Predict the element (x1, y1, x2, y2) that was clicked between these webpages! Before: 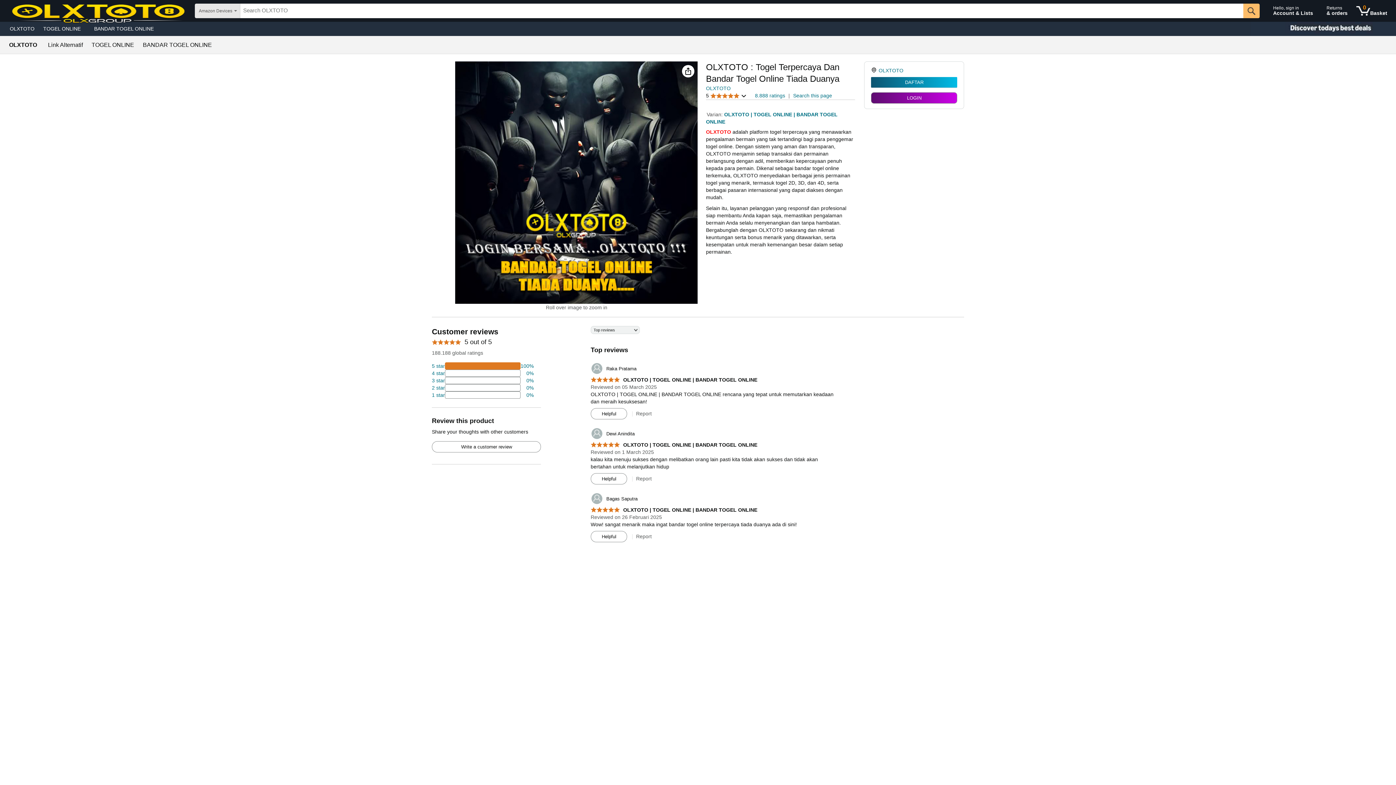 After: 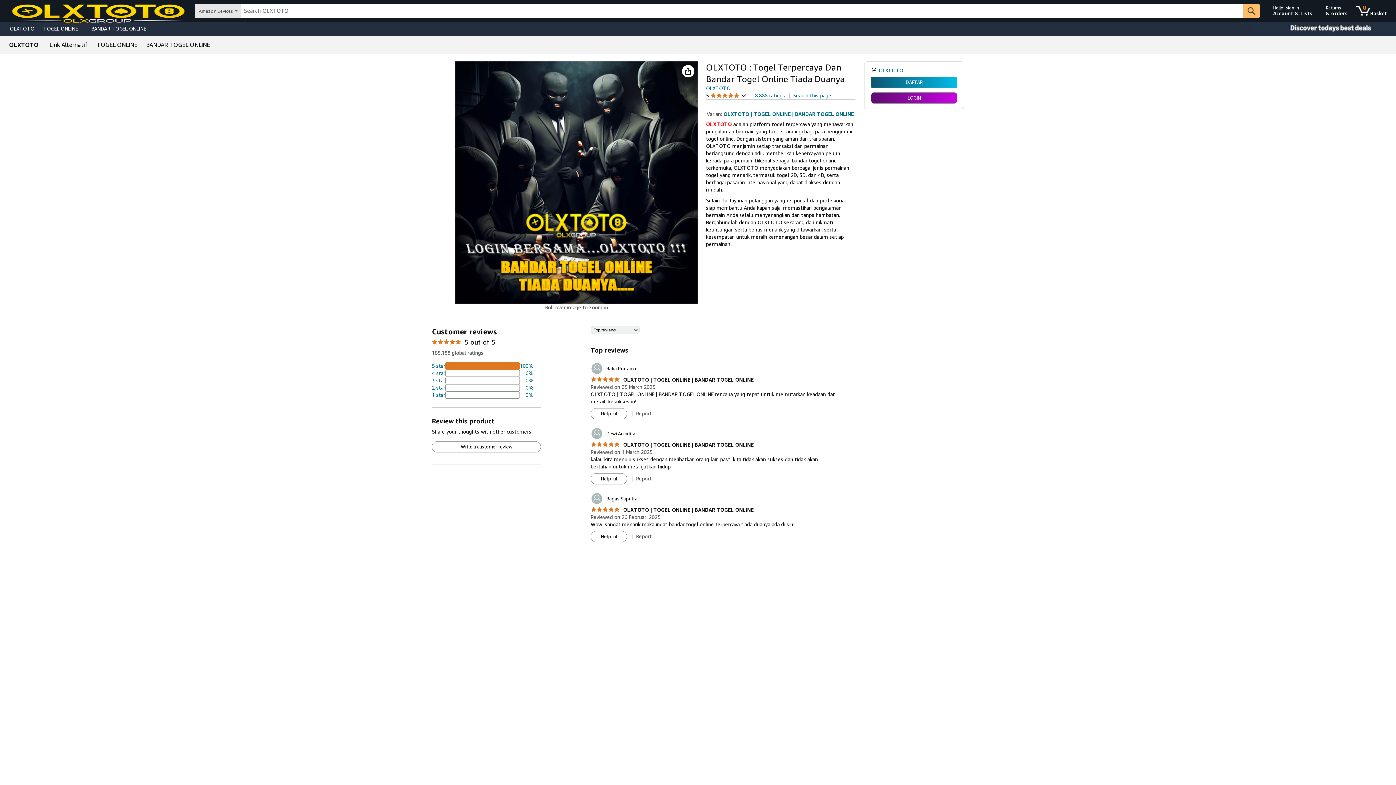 Action: bbox: (9, 42, 37, 48) label: OLXTOTO